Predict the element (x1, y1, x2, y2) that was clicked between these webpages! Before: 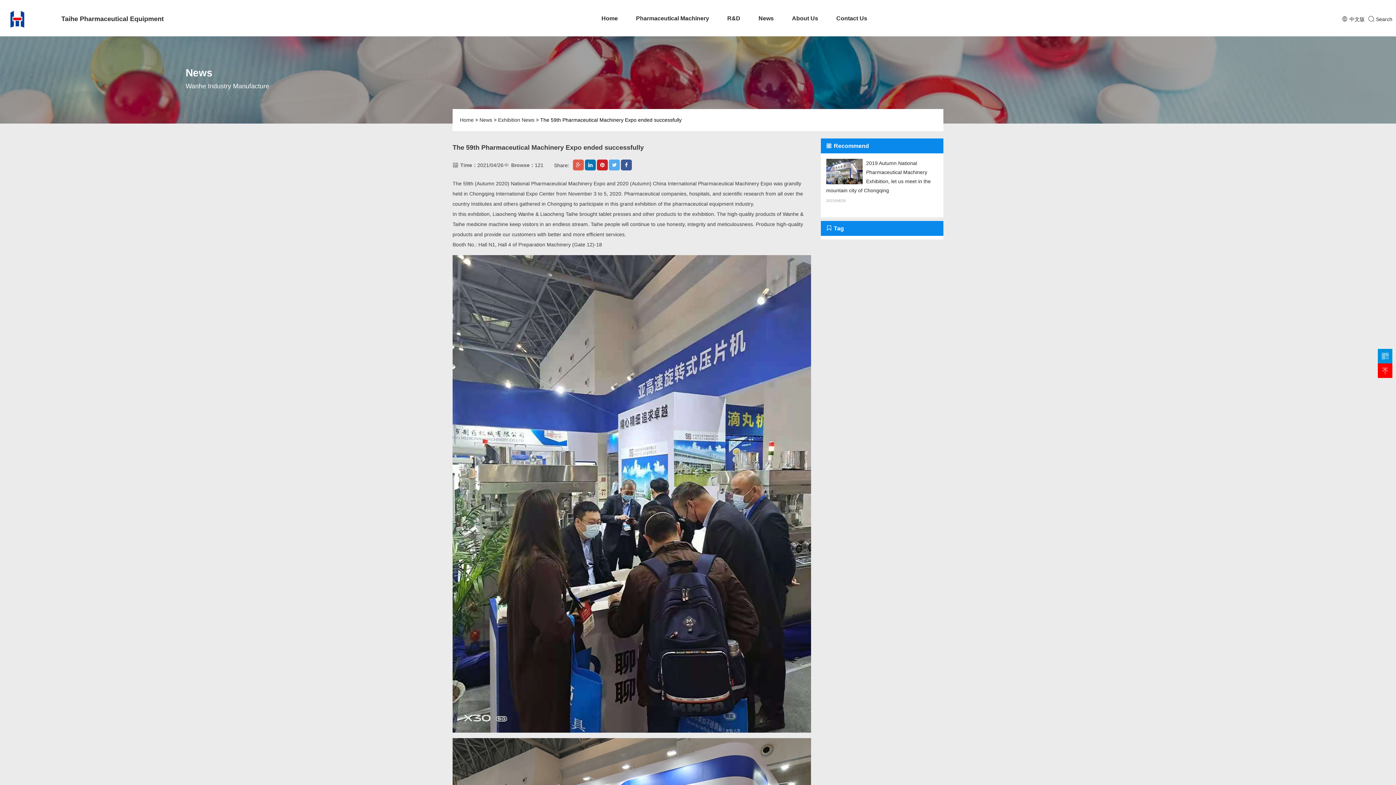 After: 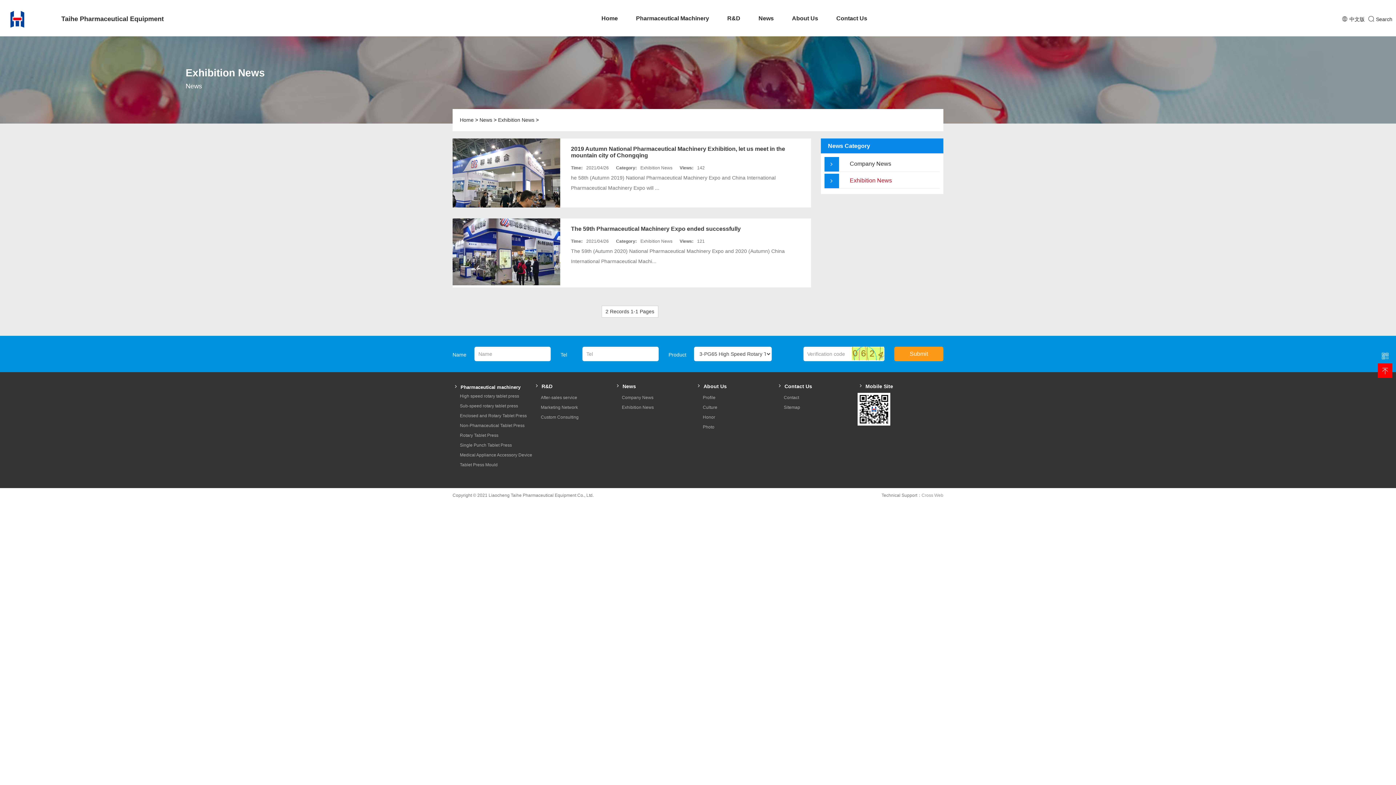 Action: label: Exhibition News bbox: (498, 117, 534, 122)